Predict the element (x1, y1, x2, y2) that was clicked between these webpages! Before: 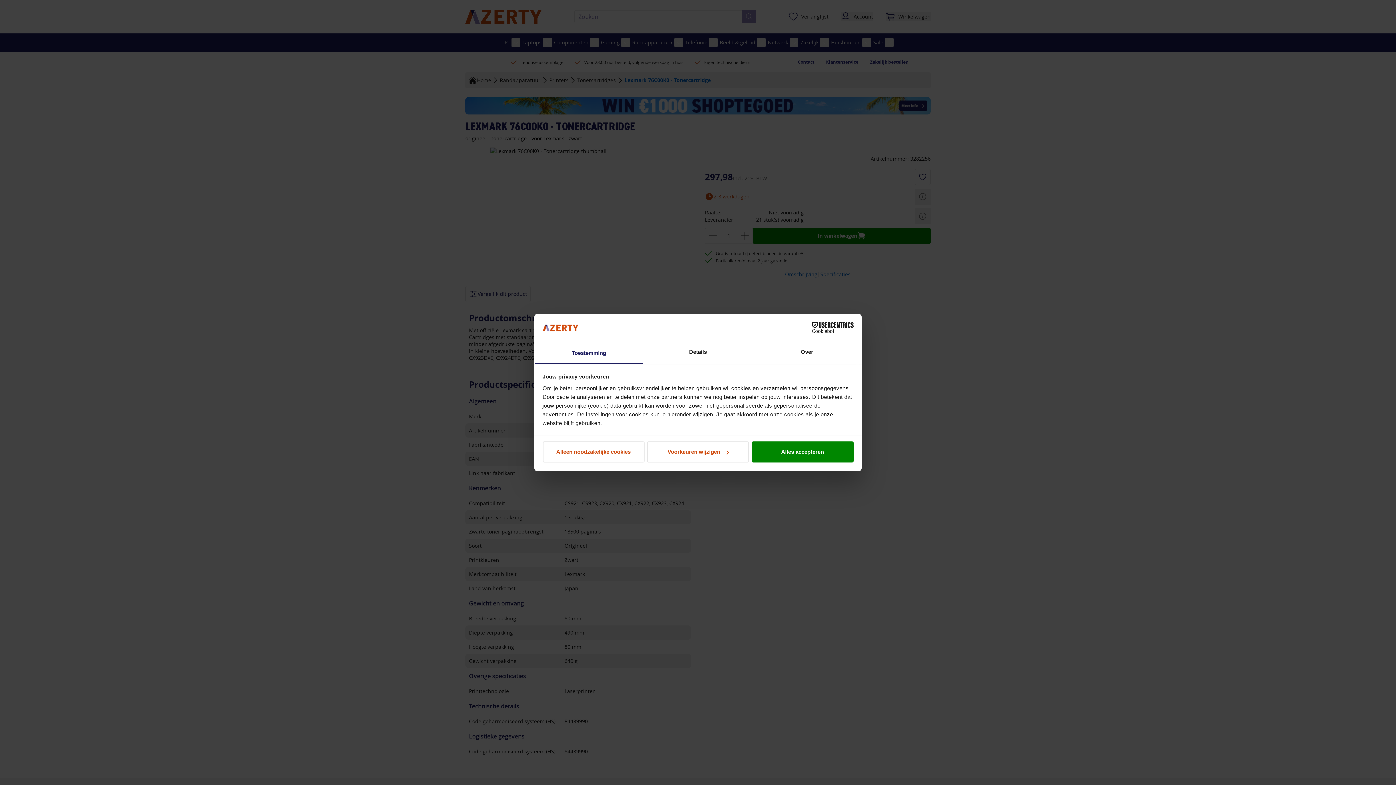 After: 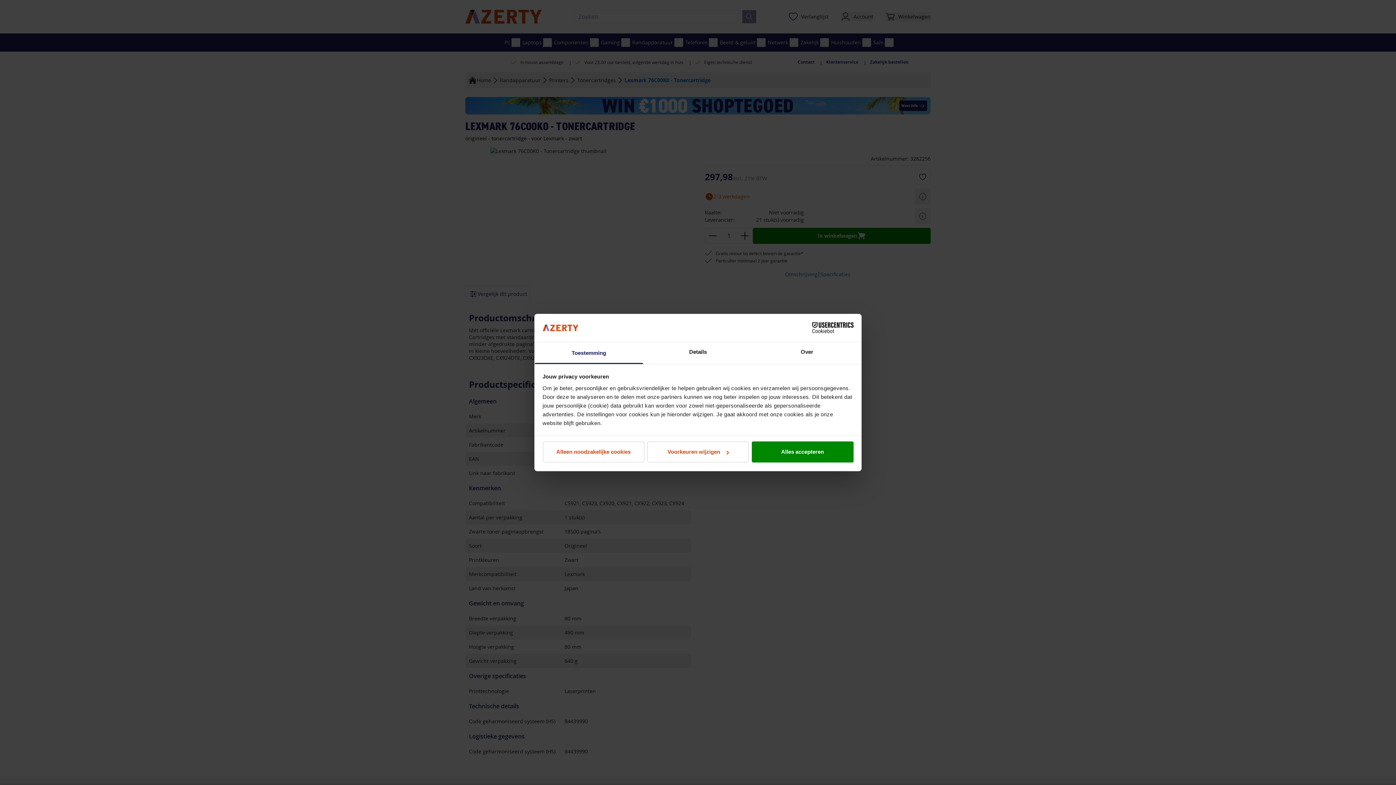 Action: bbox: (534, 342, 643, 364) label: Toestemming